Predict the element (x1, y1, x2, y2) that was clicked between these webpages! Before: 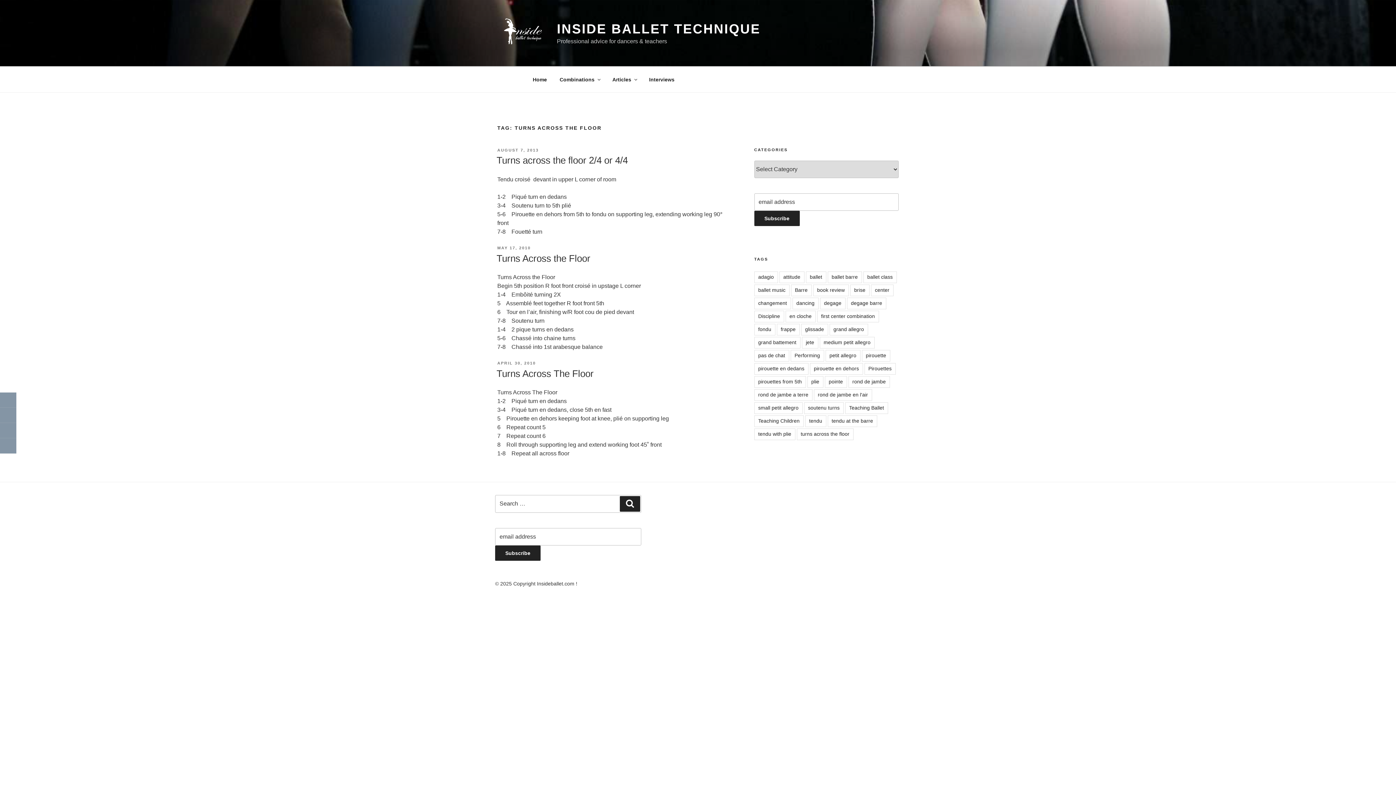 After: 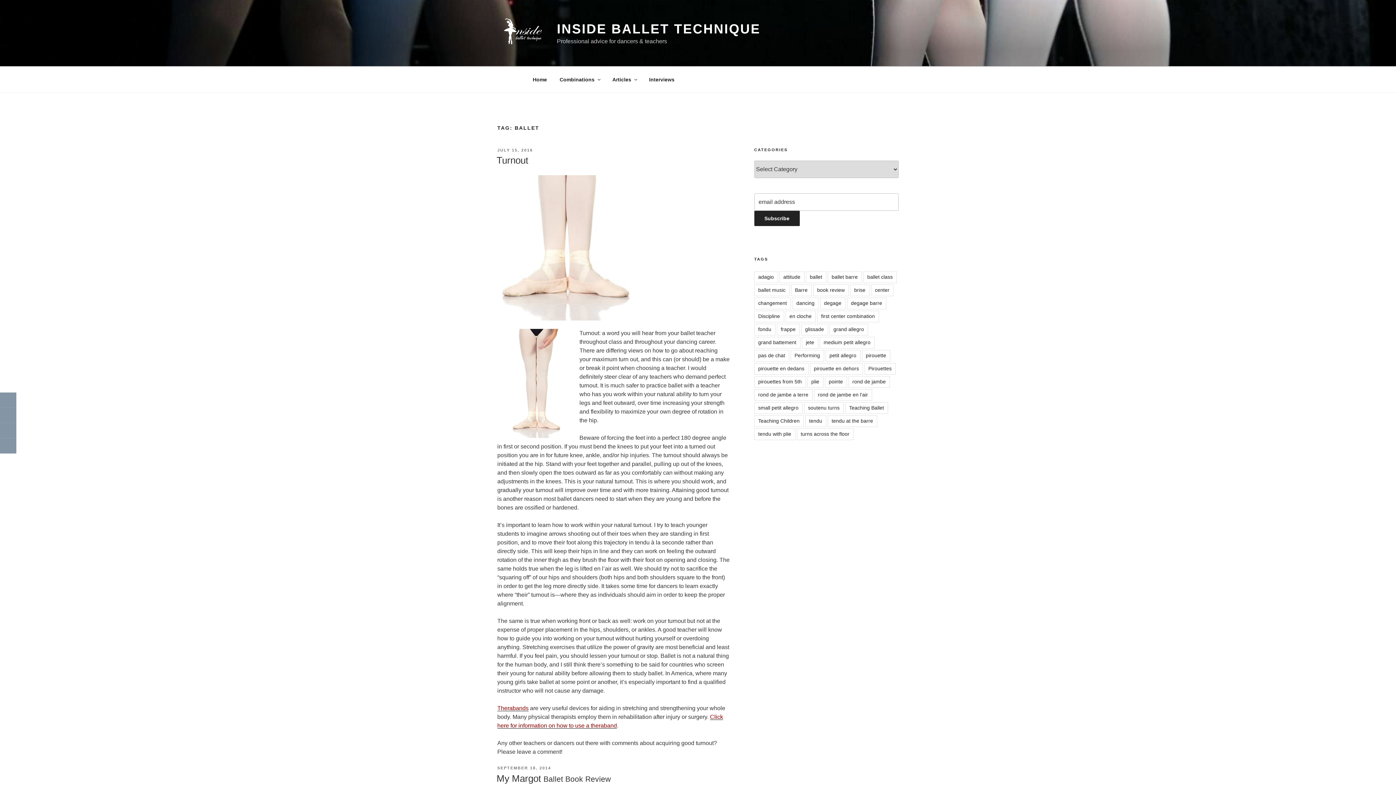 Action: label: ballet bbox: (806, 271, 826, 283)